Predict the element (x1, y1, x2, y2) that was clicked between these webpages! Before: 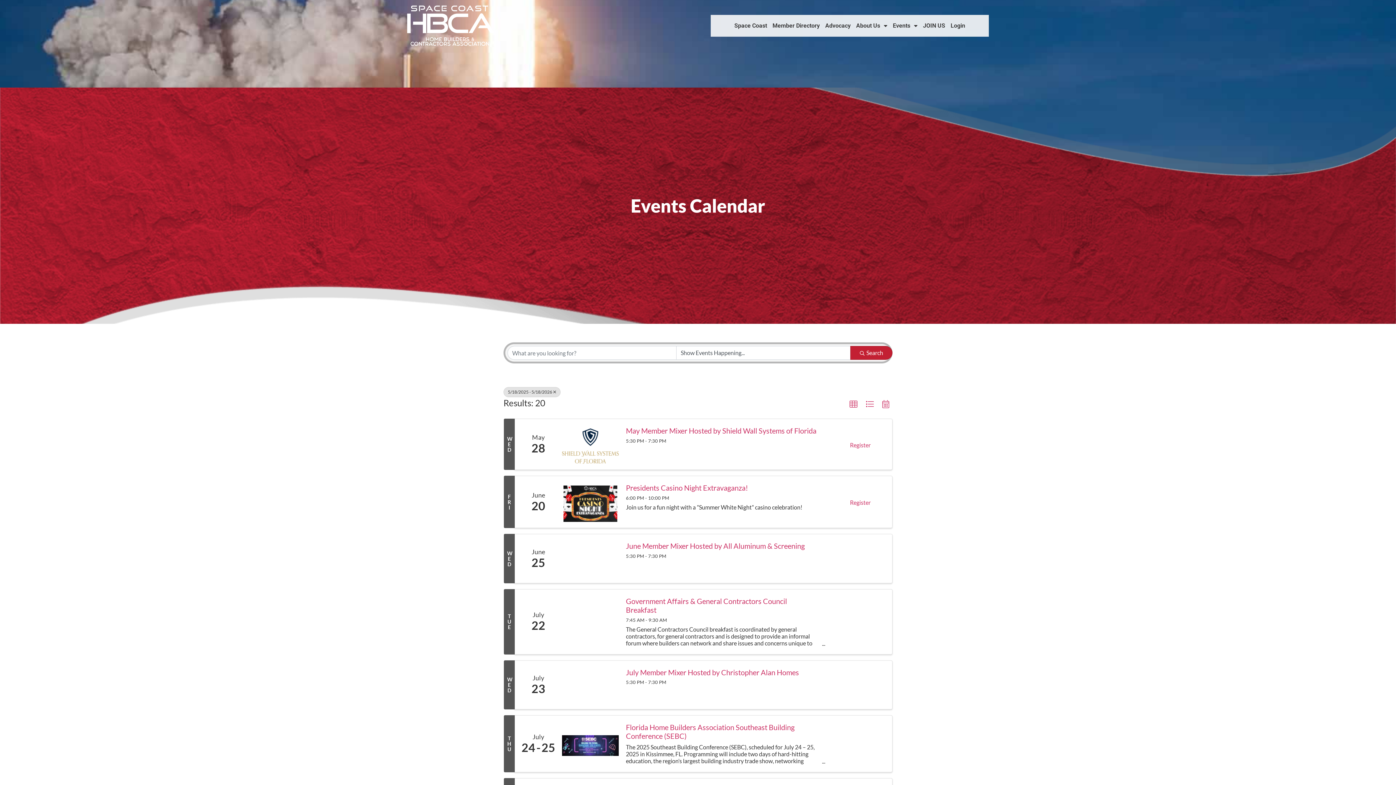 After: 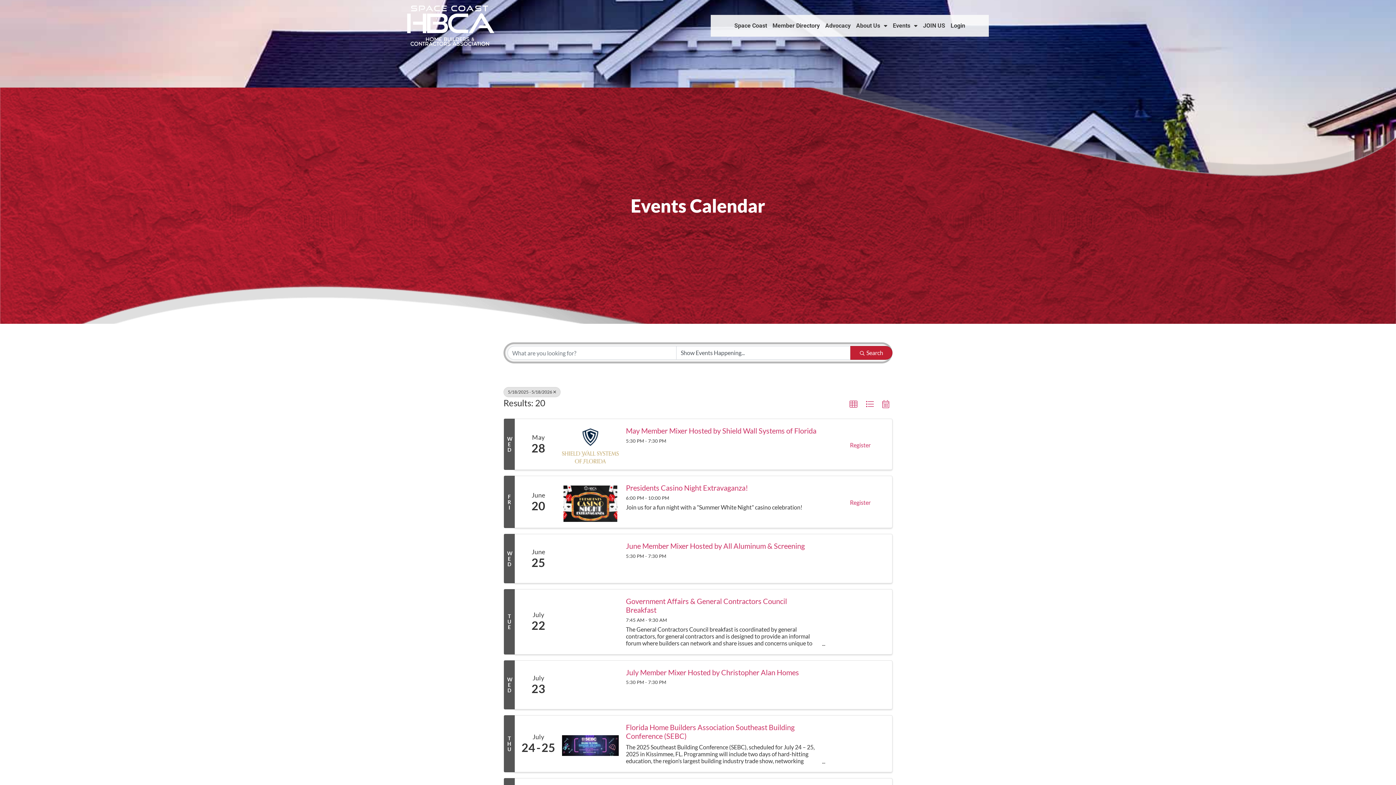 Action: bbox: (503, 387, 560, 397) label: Deselect